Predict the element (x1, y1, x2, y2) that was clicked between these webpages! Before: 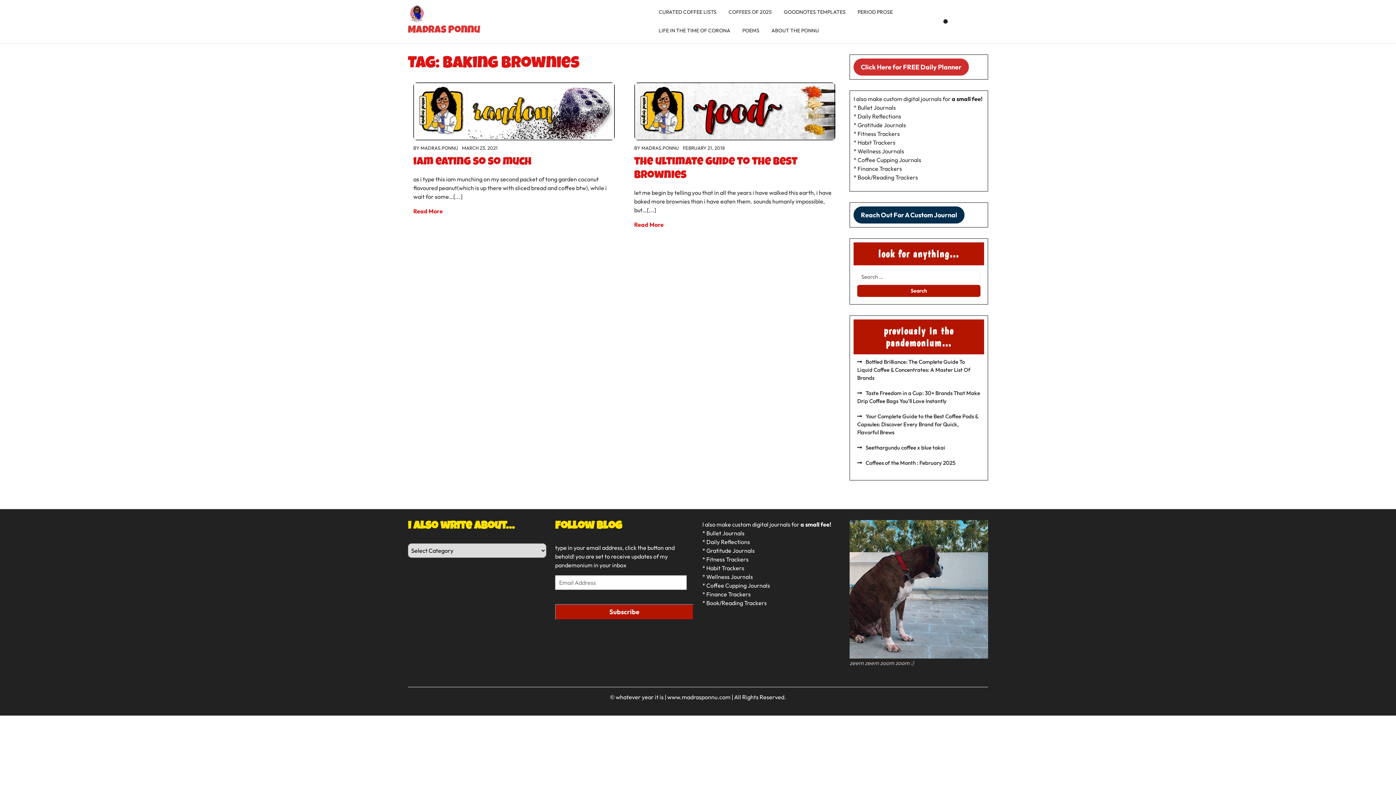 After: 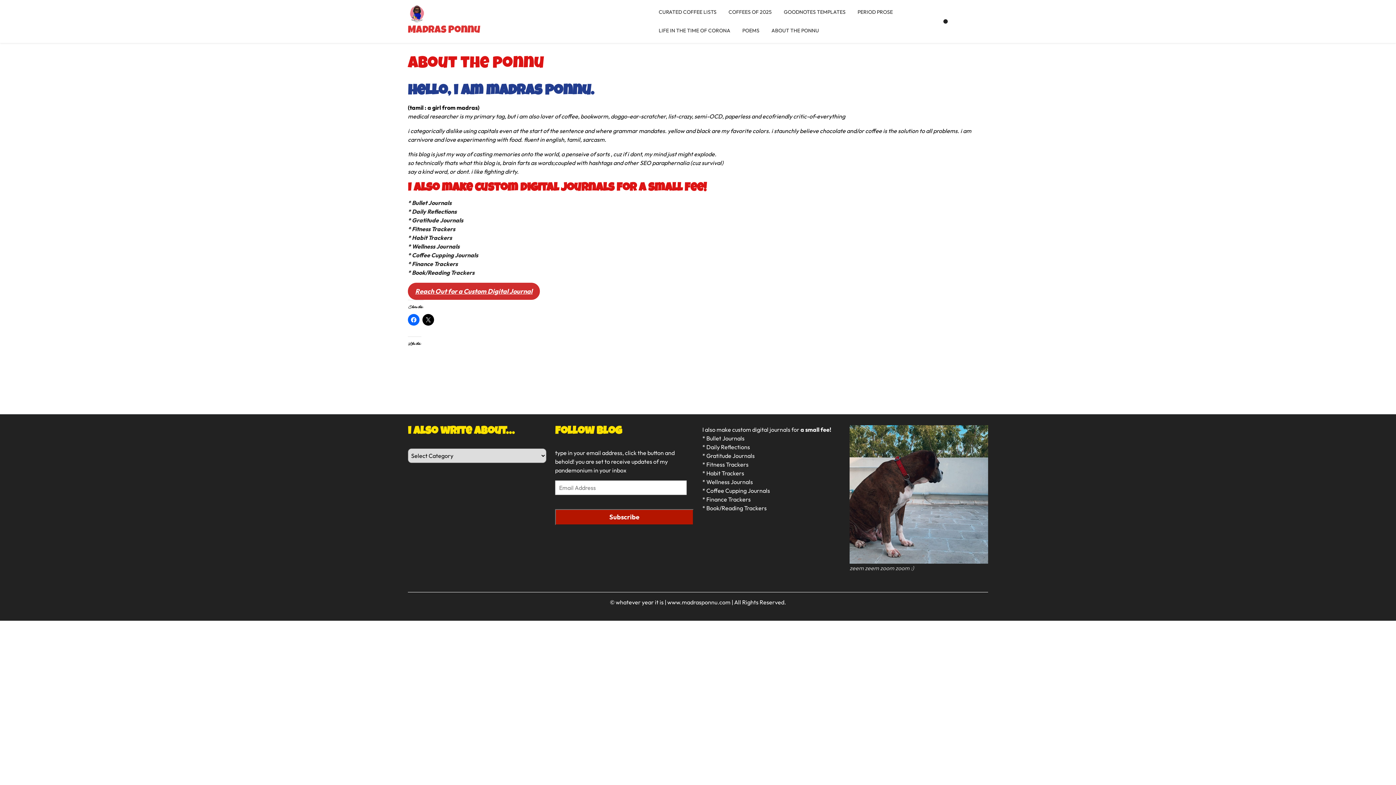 Action: bbox: (766, 21, 824, 40) label: ABOUT THE PONNU